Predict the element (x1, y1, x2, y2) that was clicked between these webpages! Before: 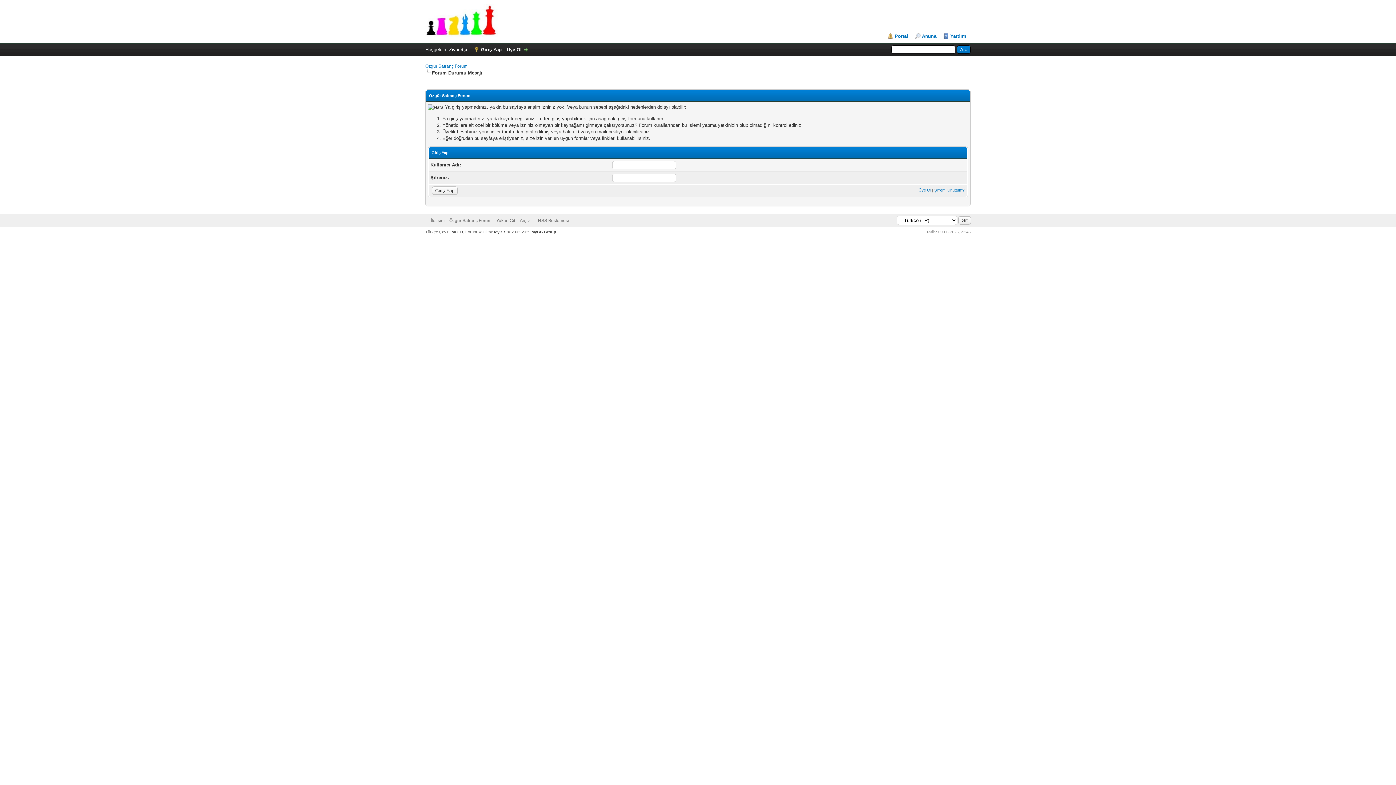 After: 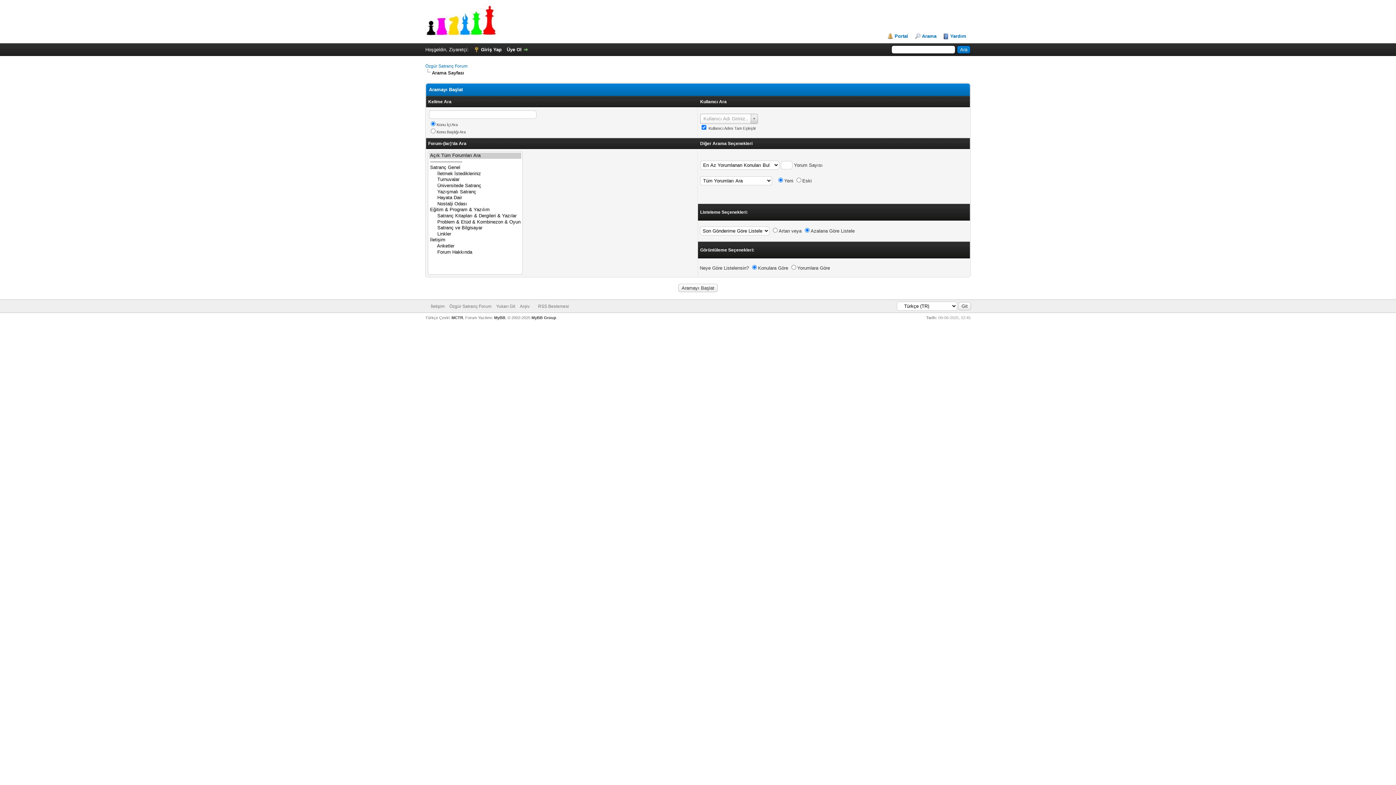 Action: bbox: (914, 33, 936, 39) label: Arama